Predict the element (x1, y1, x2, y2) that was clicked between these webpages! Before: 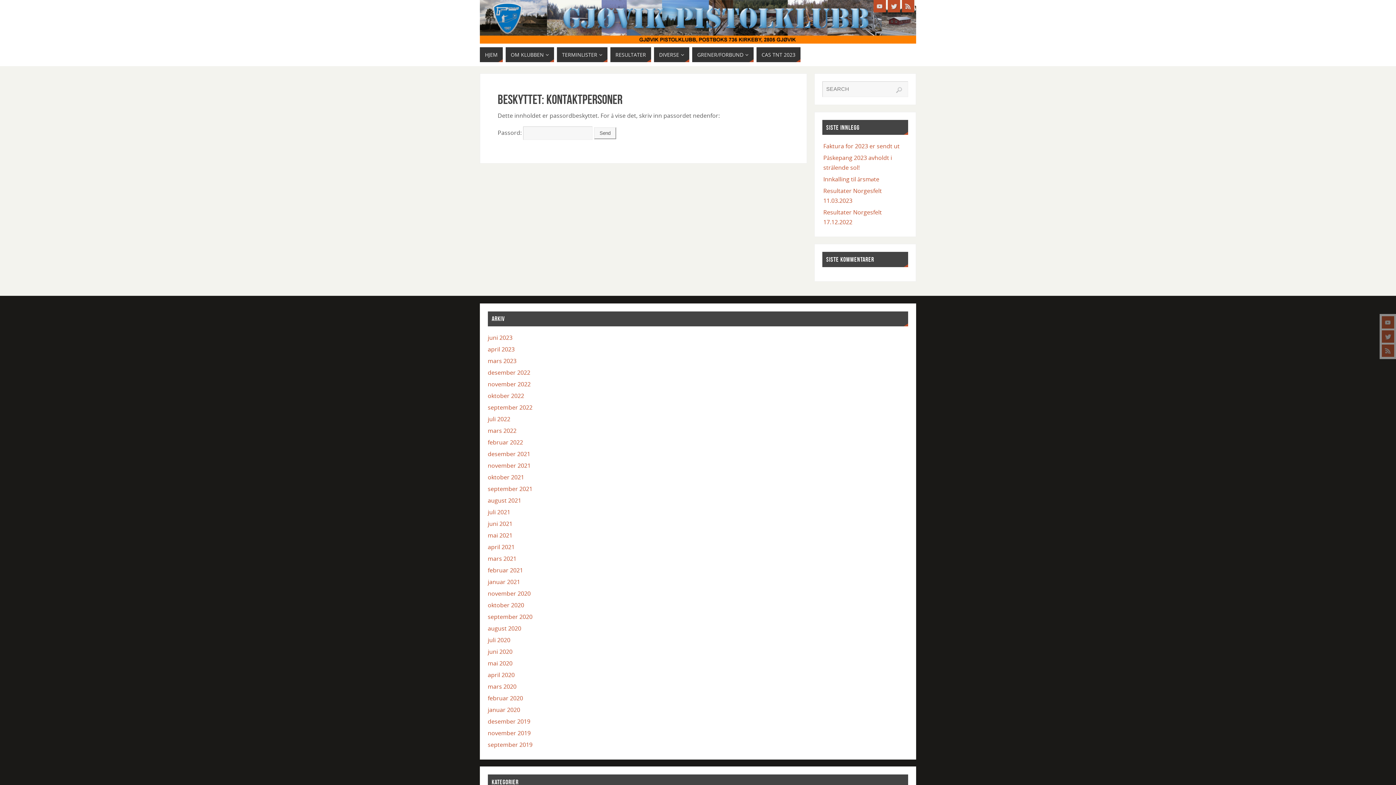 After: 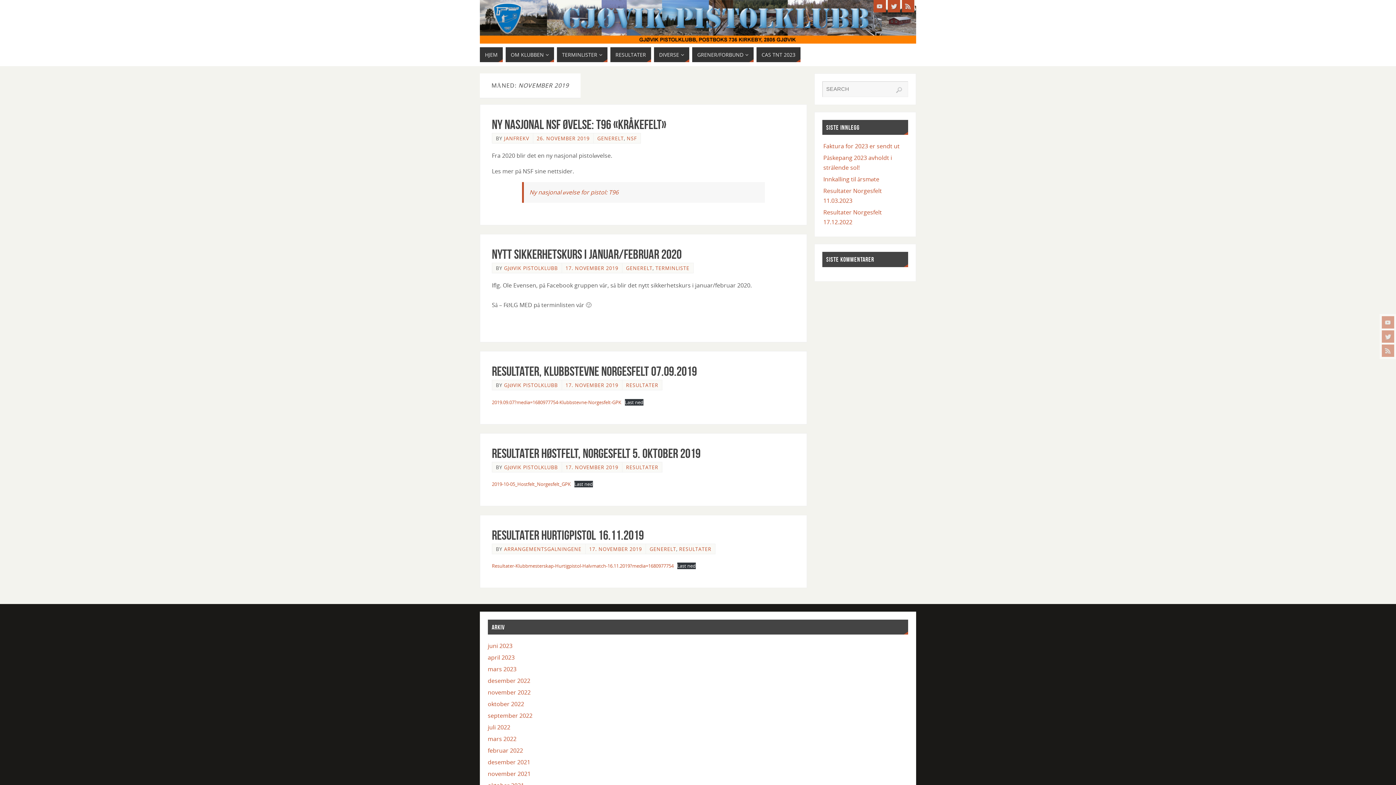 Action: label: november 2019 bbox: (487, 729, 530, 737)